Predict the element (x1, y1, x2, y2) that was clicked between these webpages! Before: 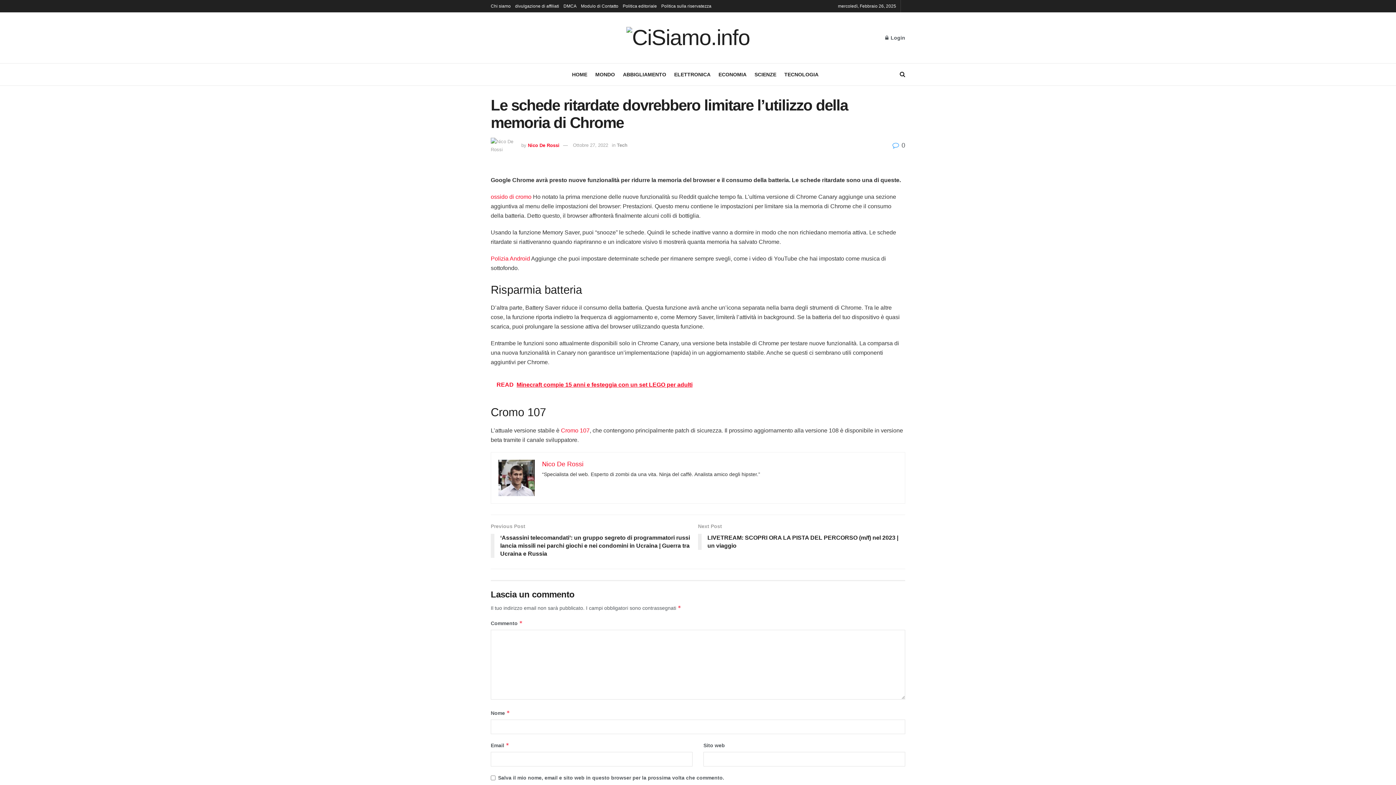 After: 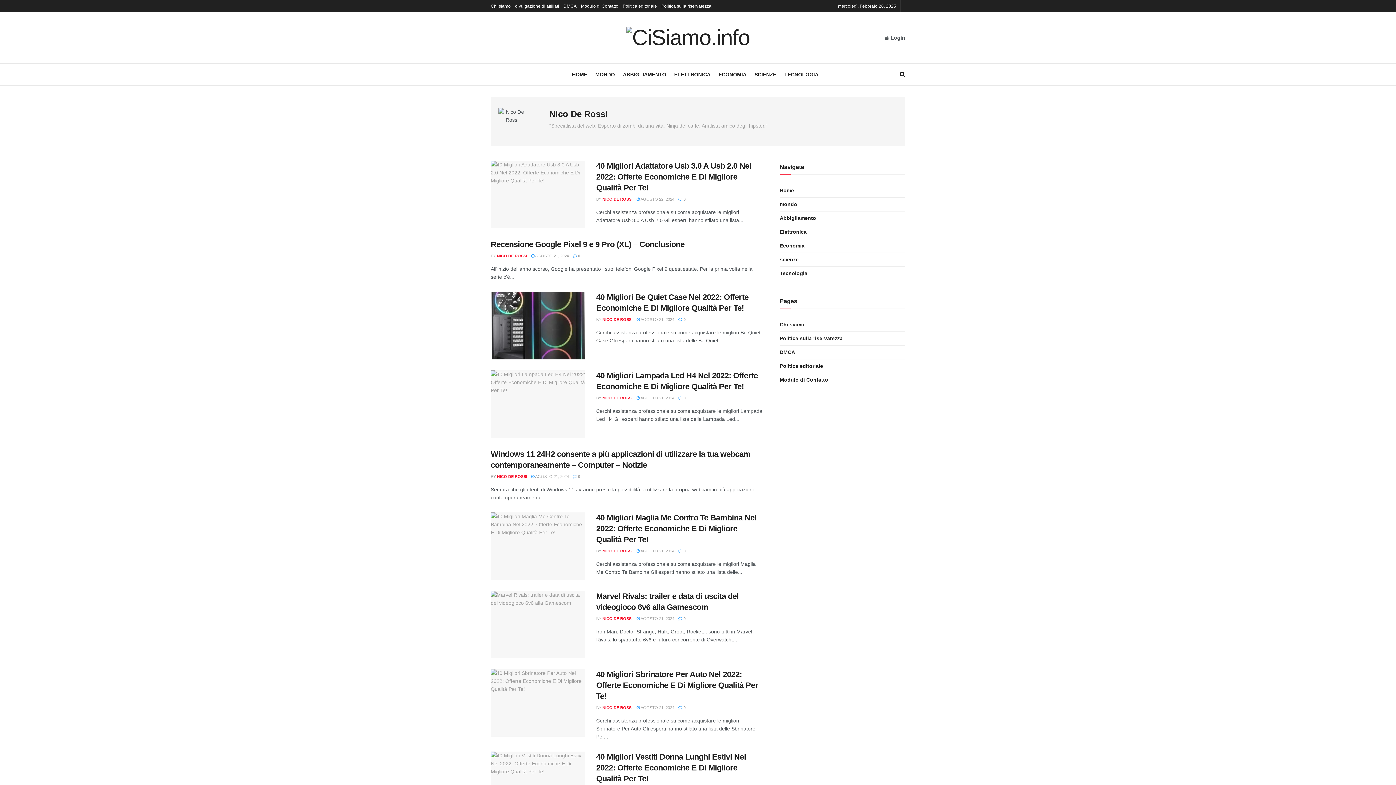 Action: label: Nico De Rossi bbox: (528, 142, 559, 148)